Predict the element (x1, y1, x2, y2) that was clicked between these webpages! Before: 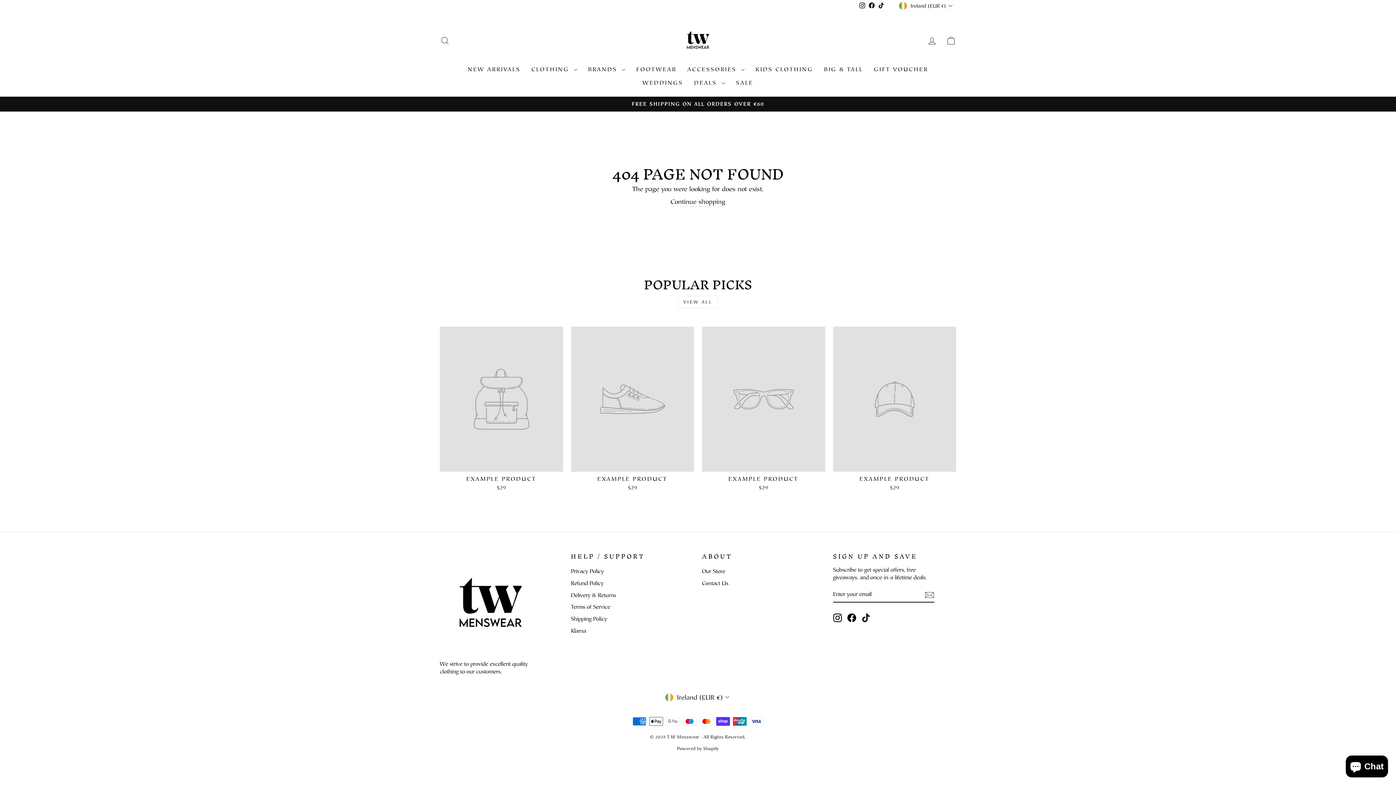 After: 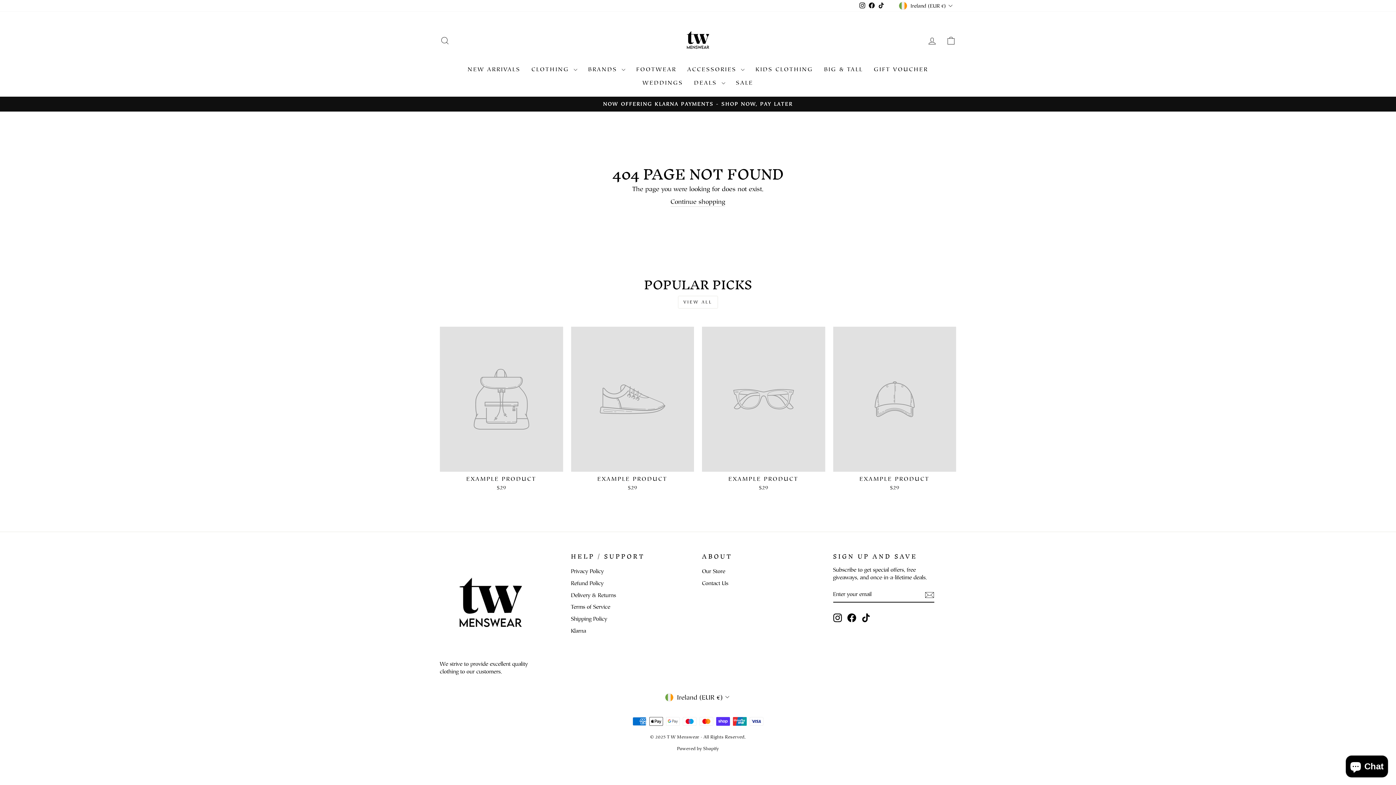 Action: bbox: (678, 296, 718, 308) label: VIEW ALL